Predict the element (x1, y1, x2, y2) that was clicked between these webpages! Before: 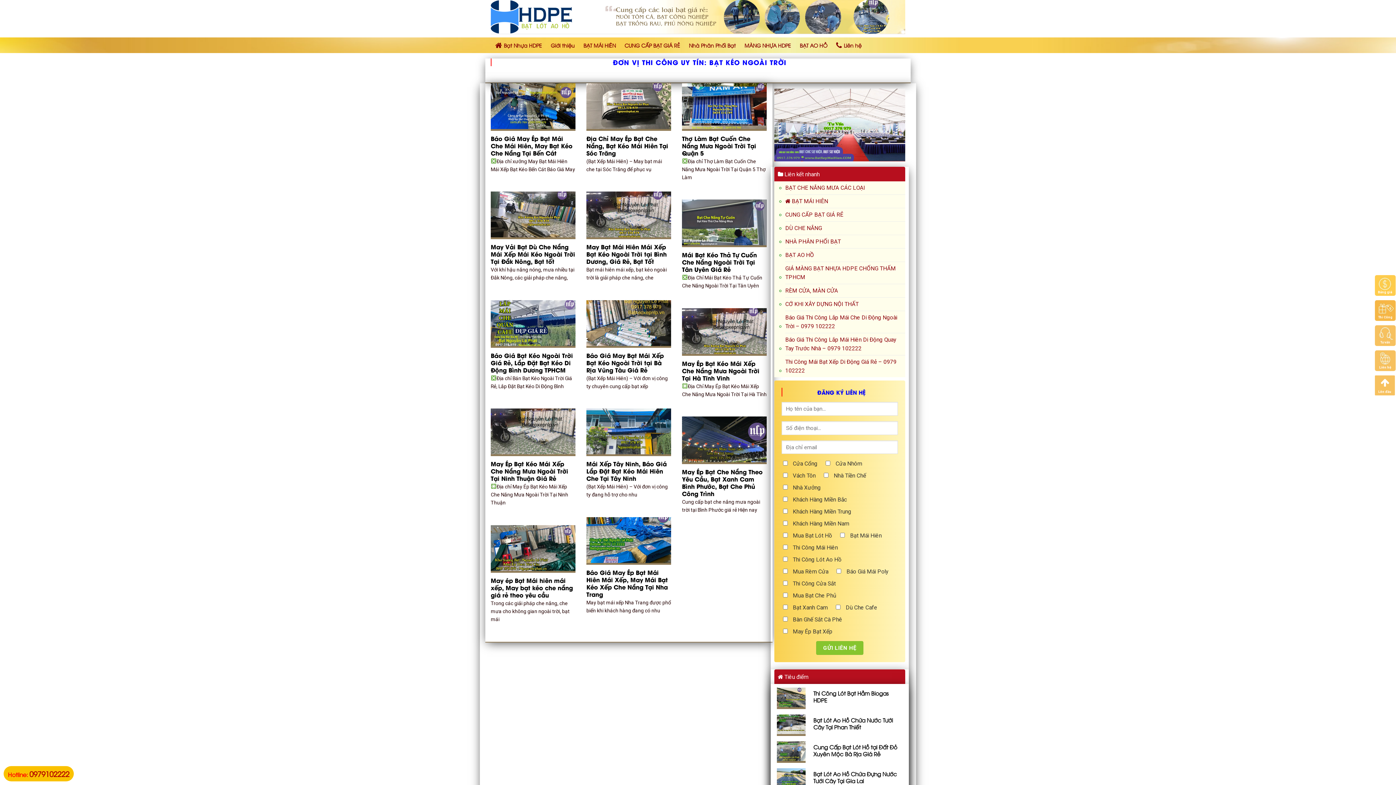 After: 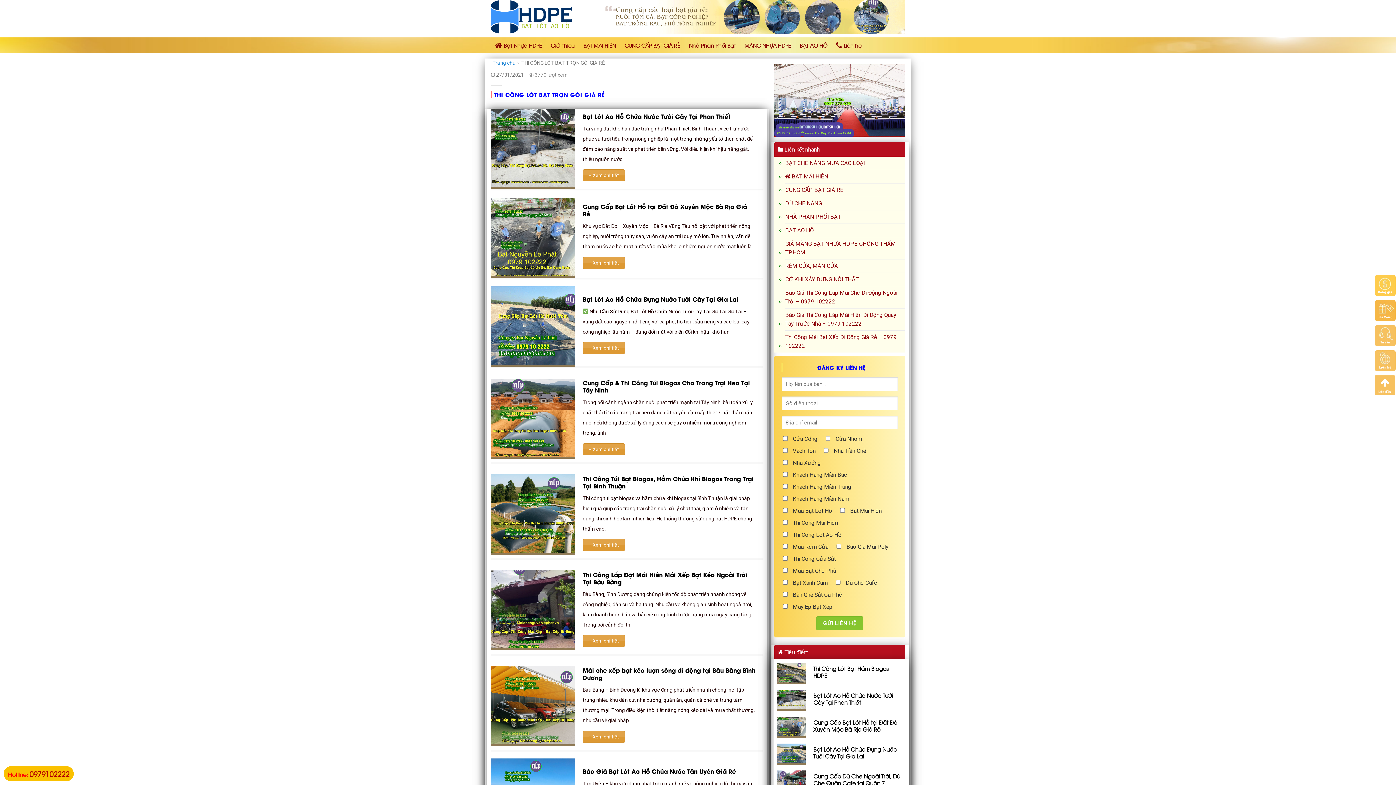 Action: bbox: (1375, 307, 1396, 313) label: Thi Công